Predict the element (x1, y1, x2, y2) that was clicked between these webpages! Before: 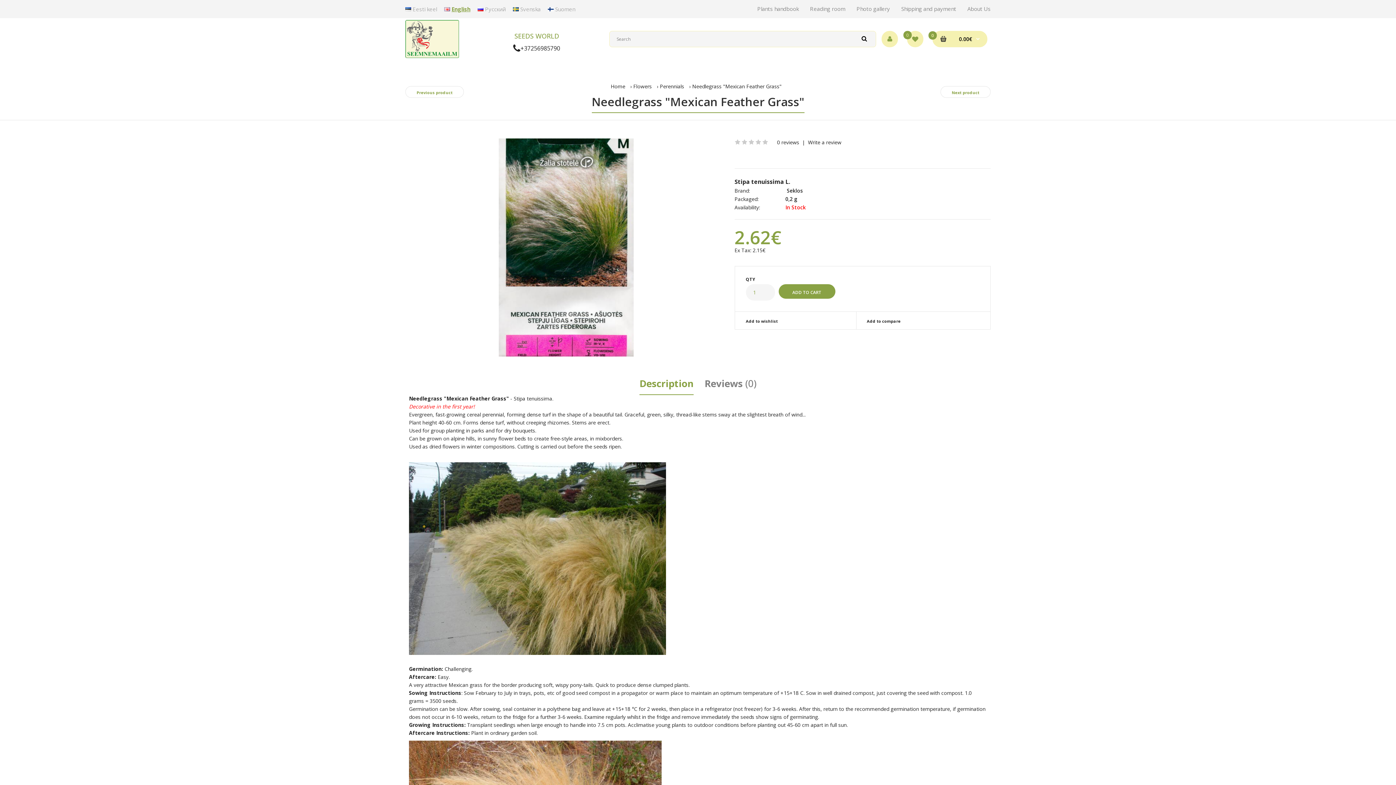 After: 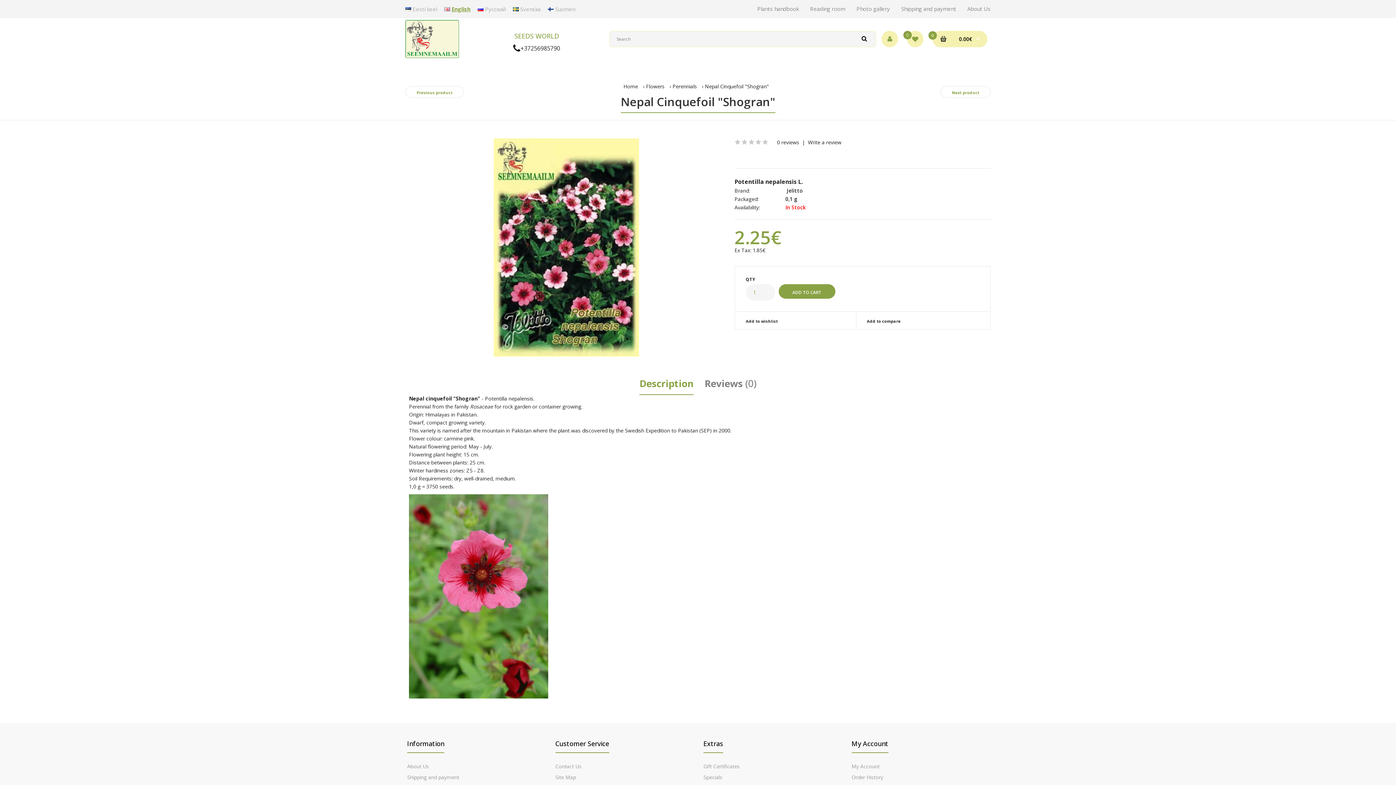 Action: label: Next product bbox: (940, 86, 990, 97)